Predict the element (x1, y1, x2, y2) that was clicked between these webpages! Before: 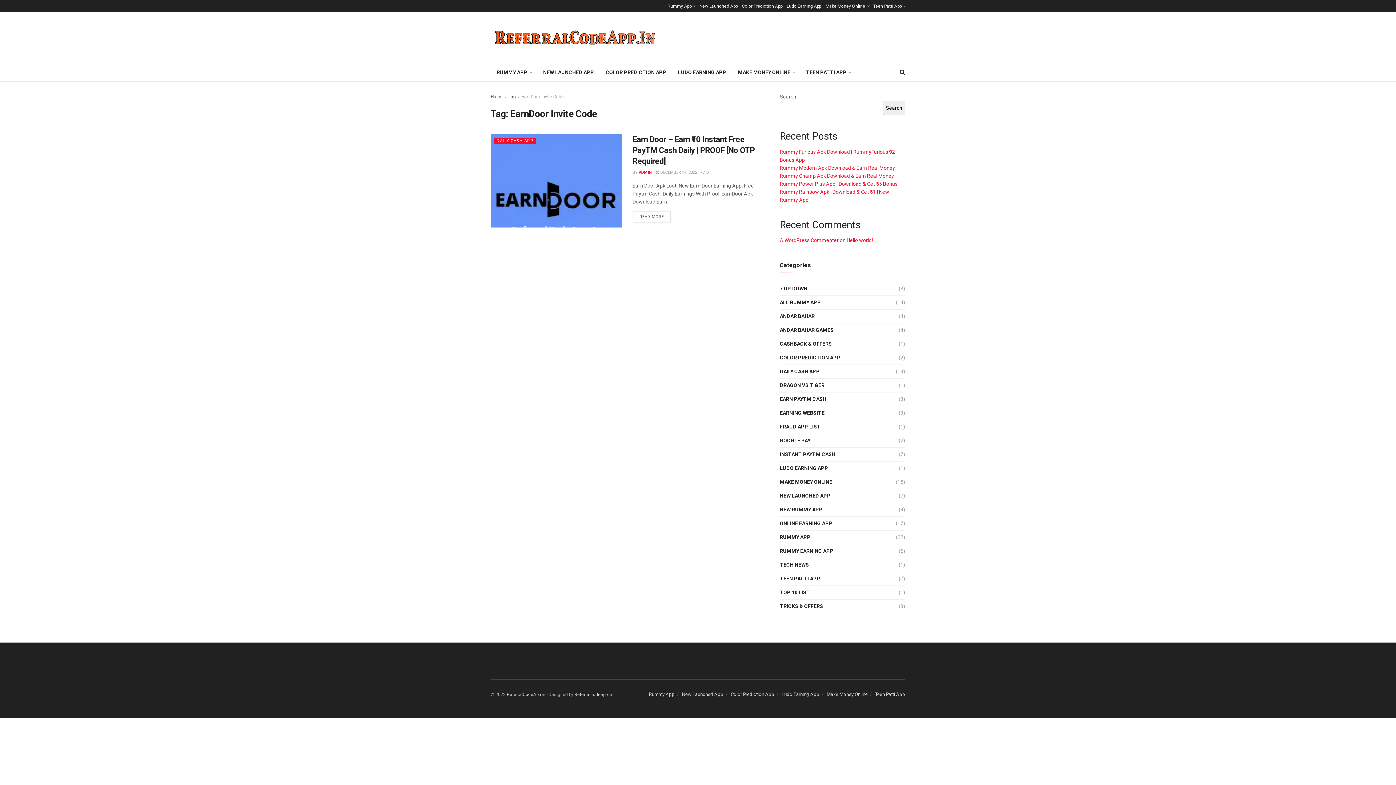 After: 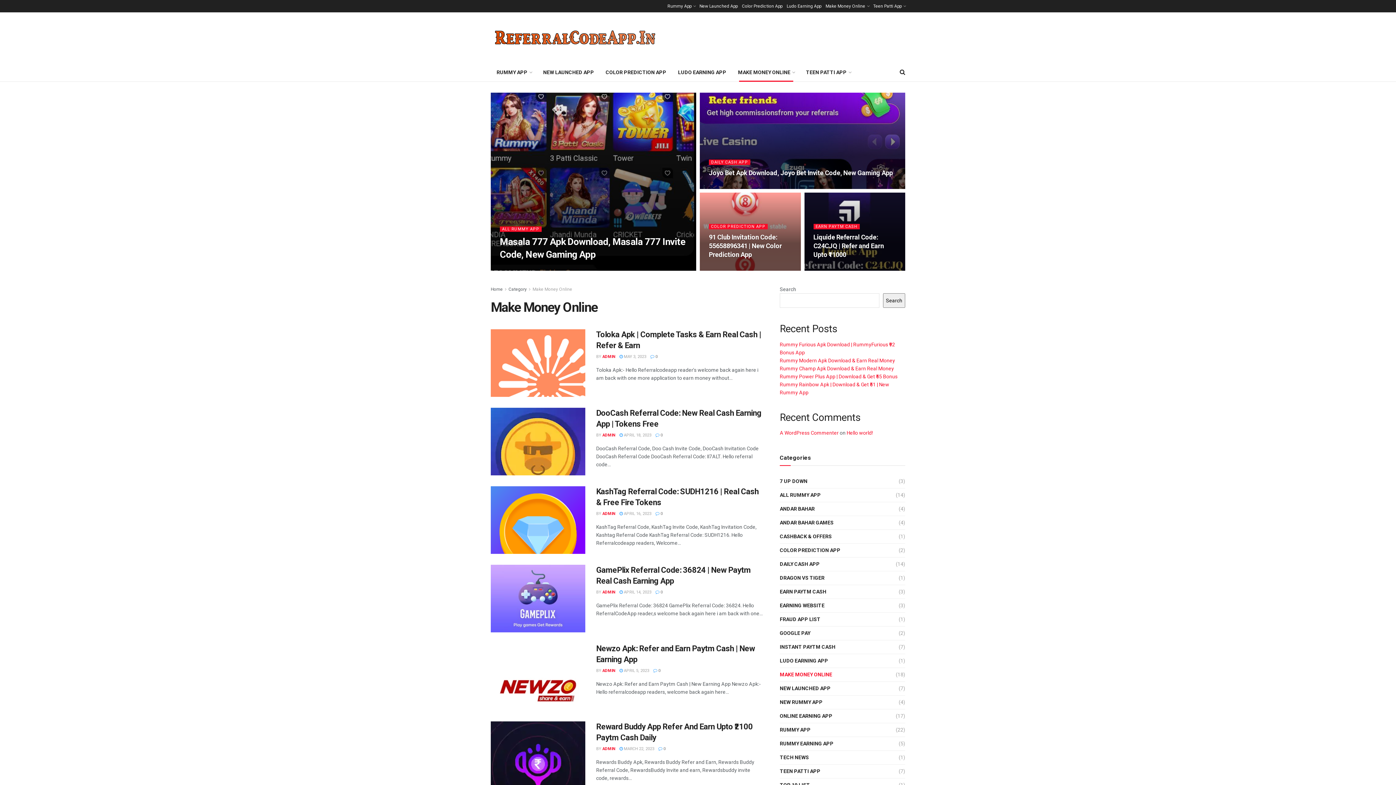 Action: label: MAKE MONEY ONLINE bbox: (780, 477, 832, 487)